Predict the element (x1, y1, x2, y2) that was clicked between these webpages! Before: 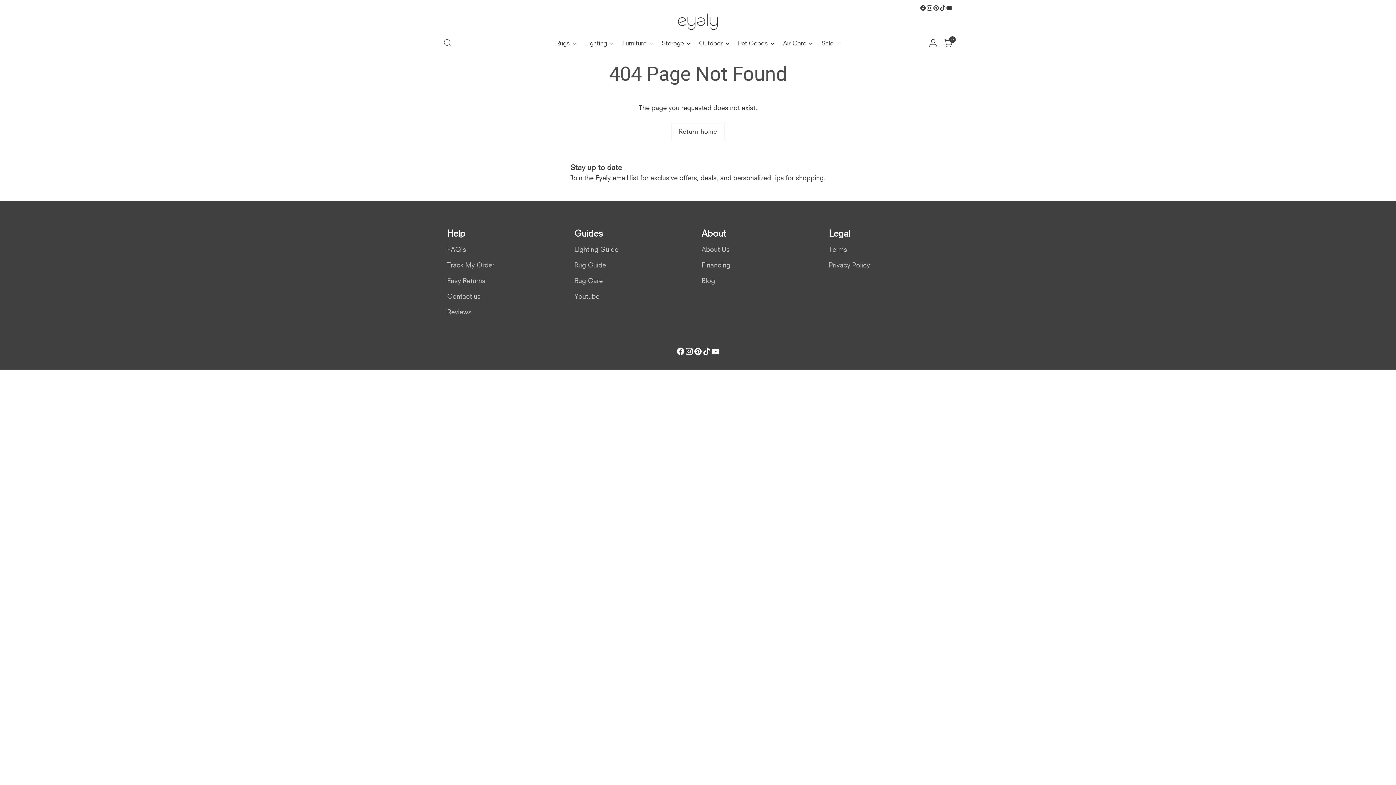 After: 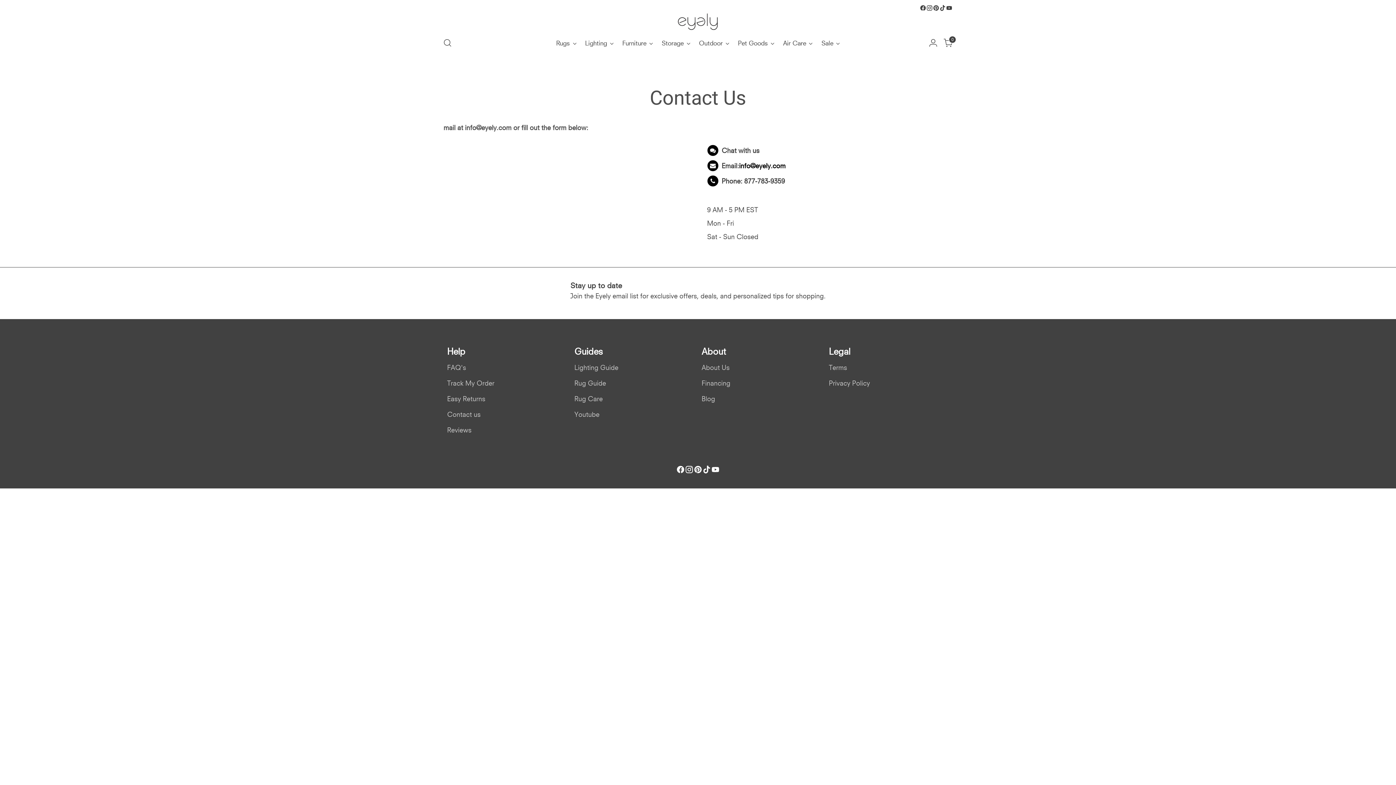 Action: bbox: (447, 292, 480, 300) label: Contact us